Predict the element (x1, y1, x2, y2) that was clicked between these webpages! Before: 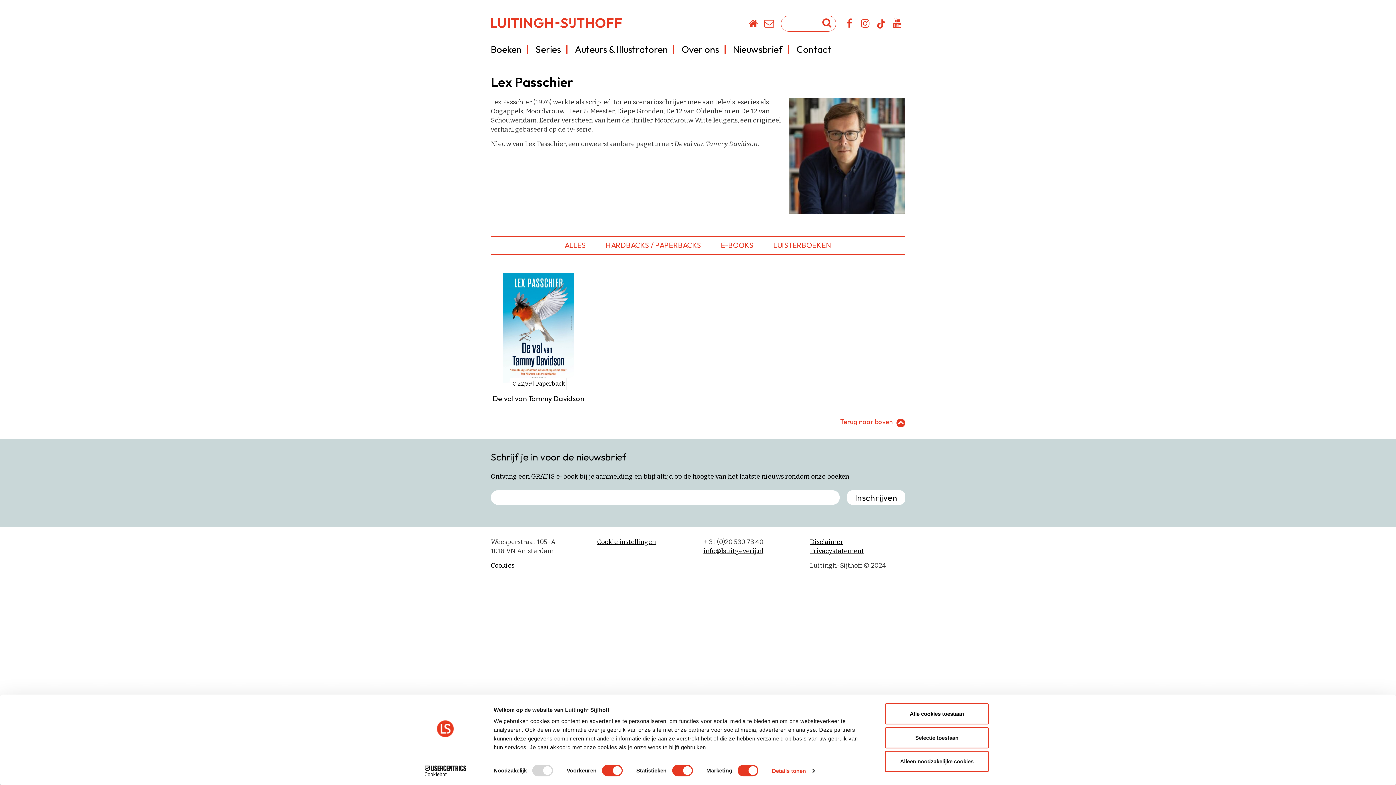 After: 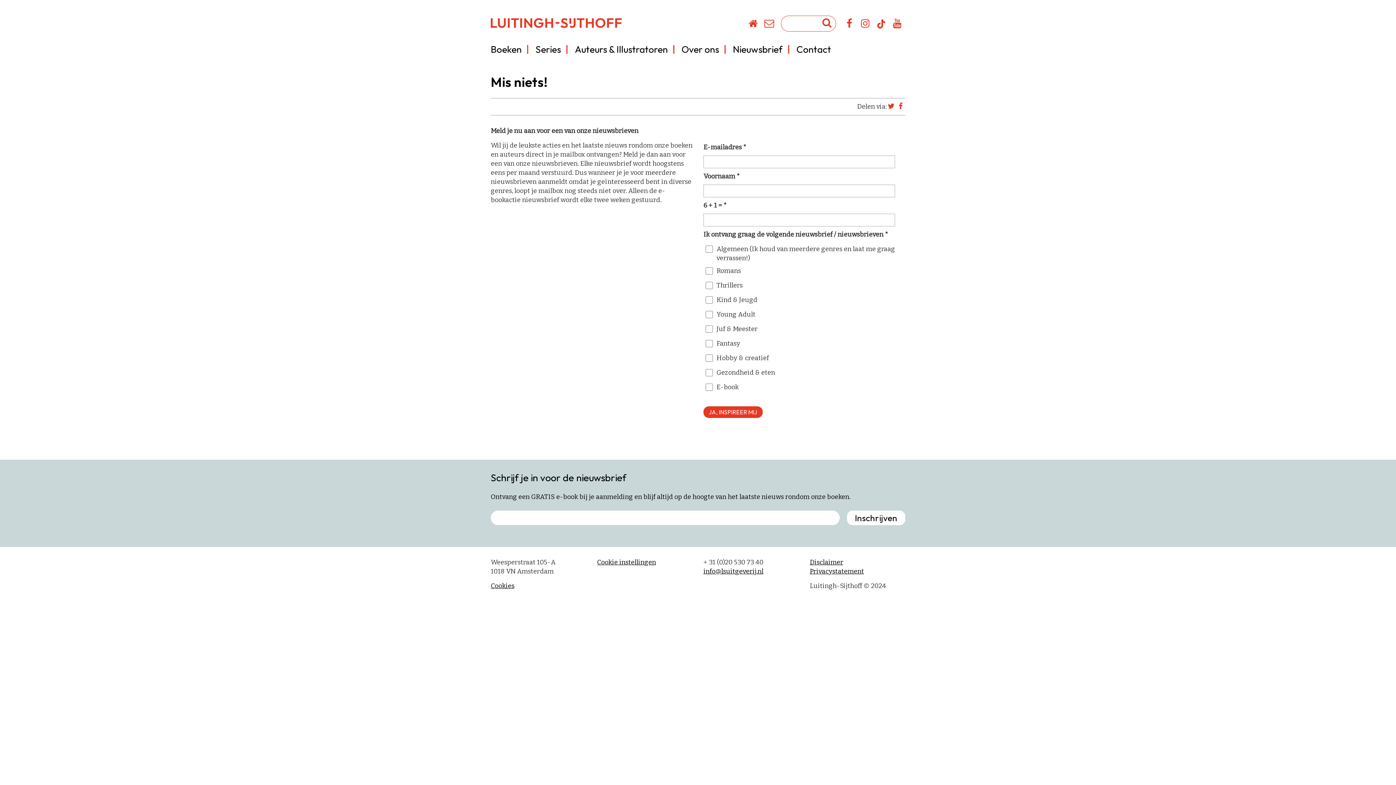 Action: label: Nieuwsbrief bbox: (733, 43, 782, 55)